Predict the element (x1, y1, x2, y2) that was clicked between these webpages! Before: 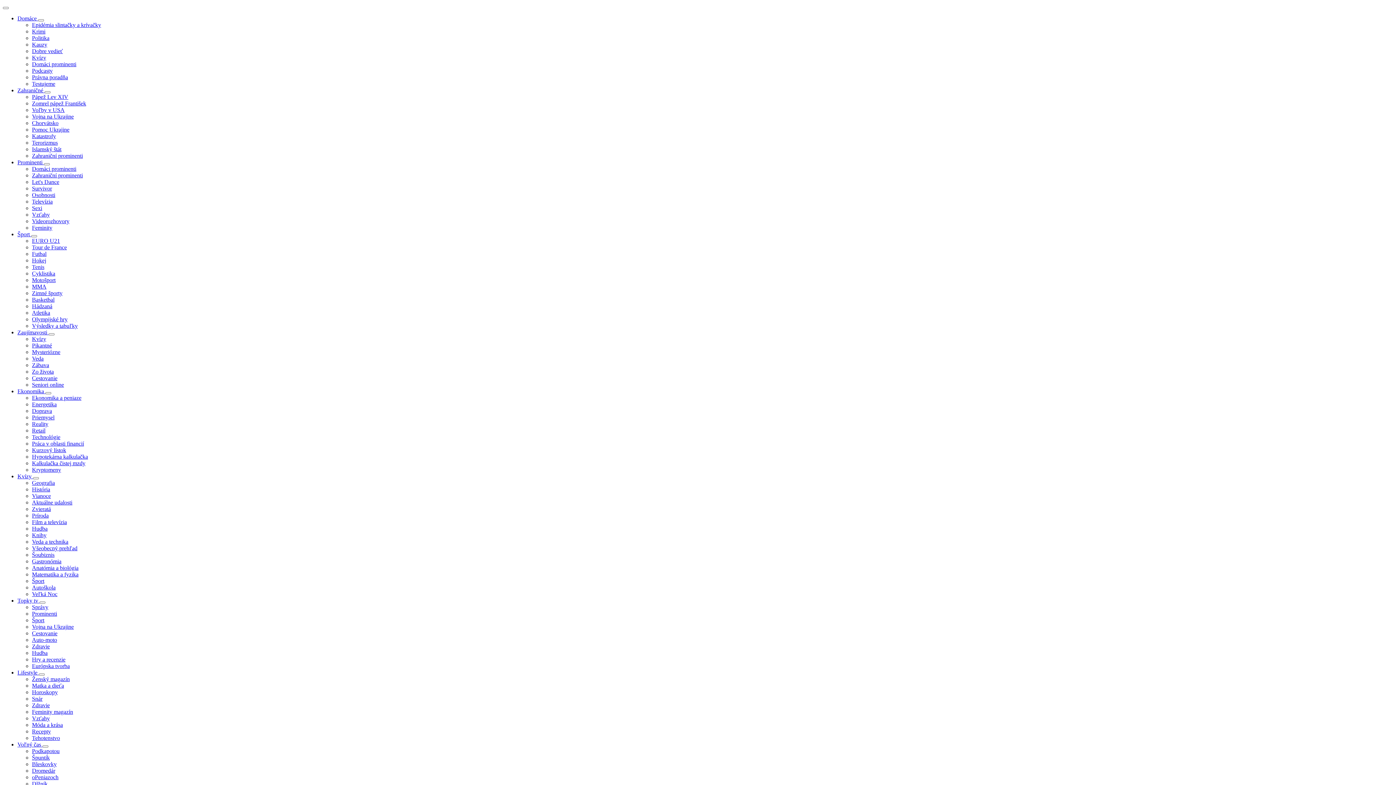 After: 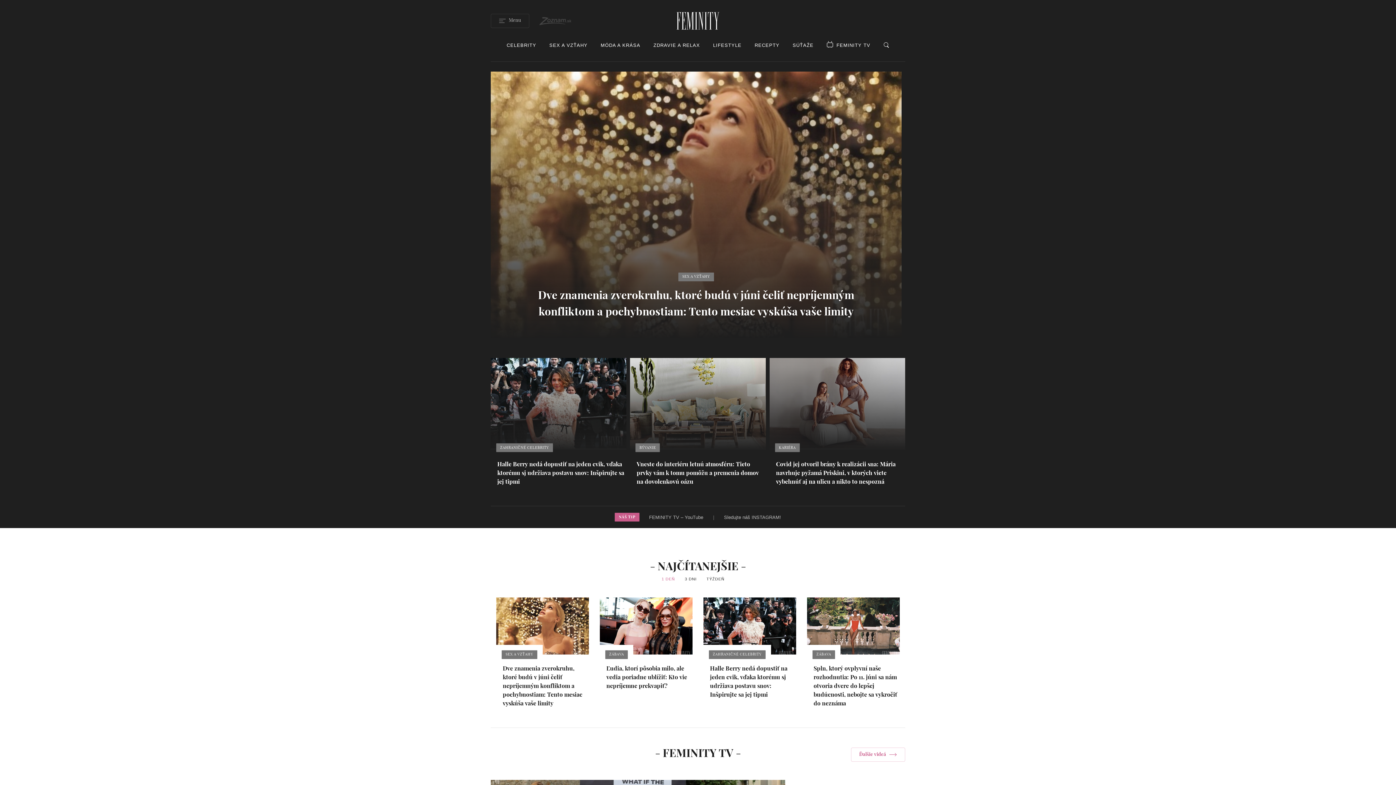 Action: bbox: (17, 669, 38, 676) label: Lifestyle 